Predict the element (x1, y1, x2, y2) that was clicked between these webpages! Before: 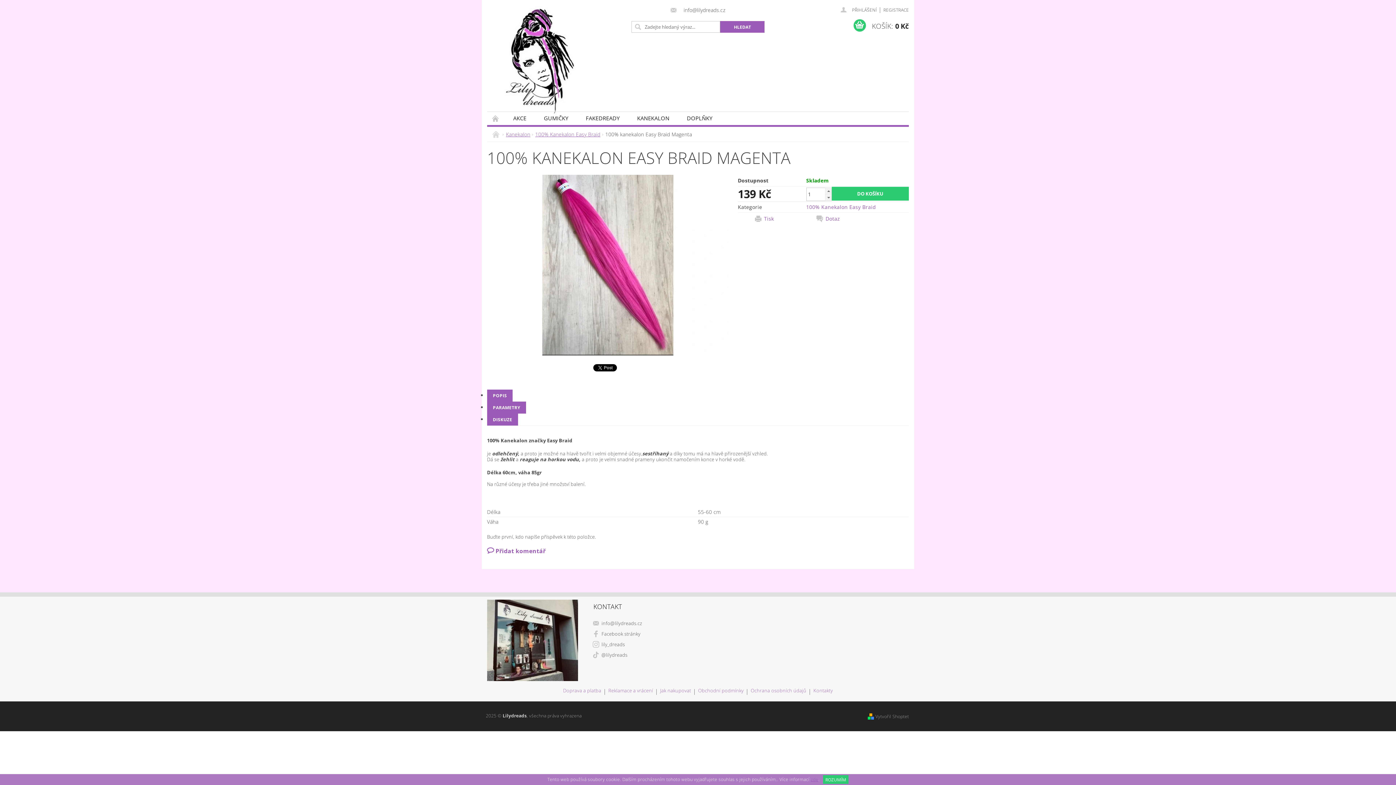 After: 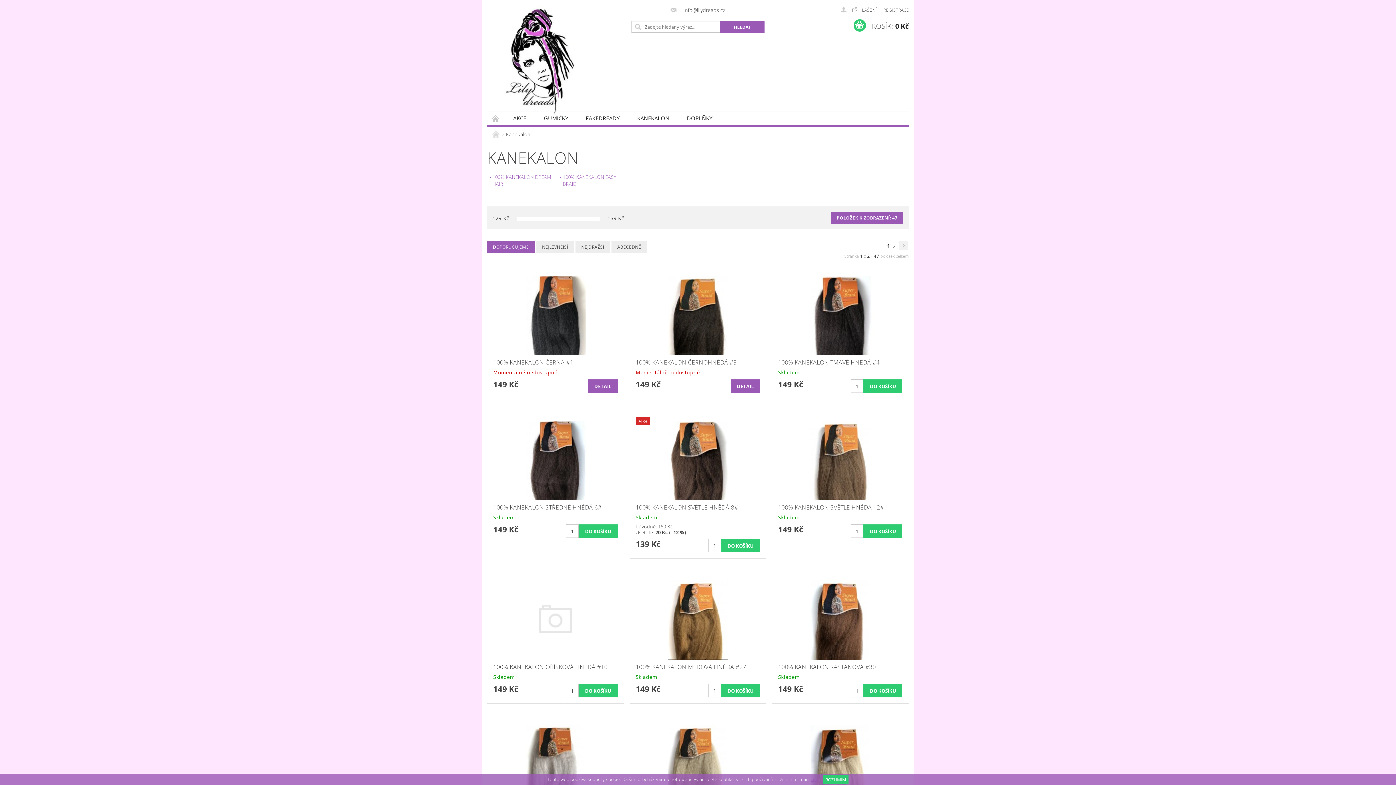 Action: label: Kanekalon bbox: (506, 130, 530, 137)